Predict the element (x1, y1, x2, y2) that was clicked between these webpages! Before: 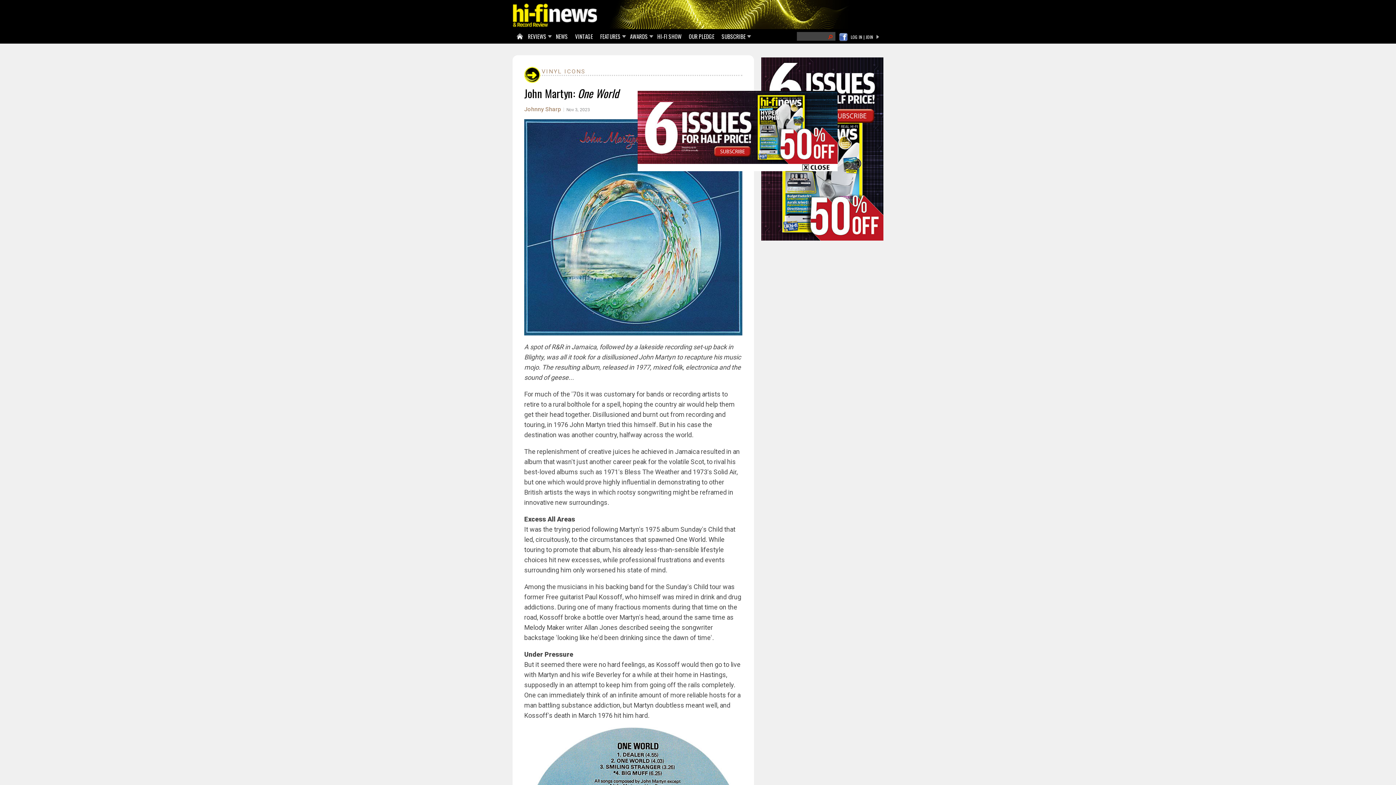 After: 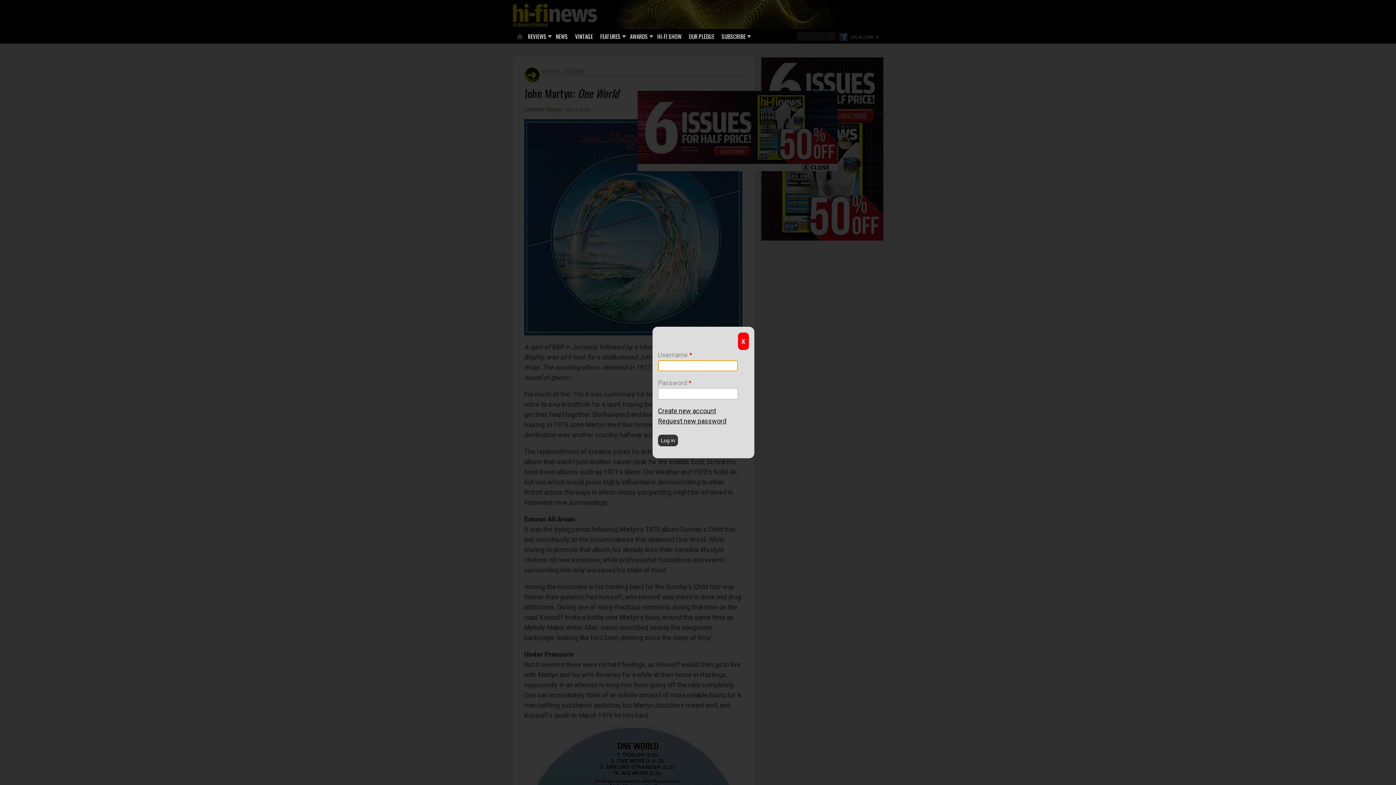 Action: bbox: (876, 33, 880, 40)